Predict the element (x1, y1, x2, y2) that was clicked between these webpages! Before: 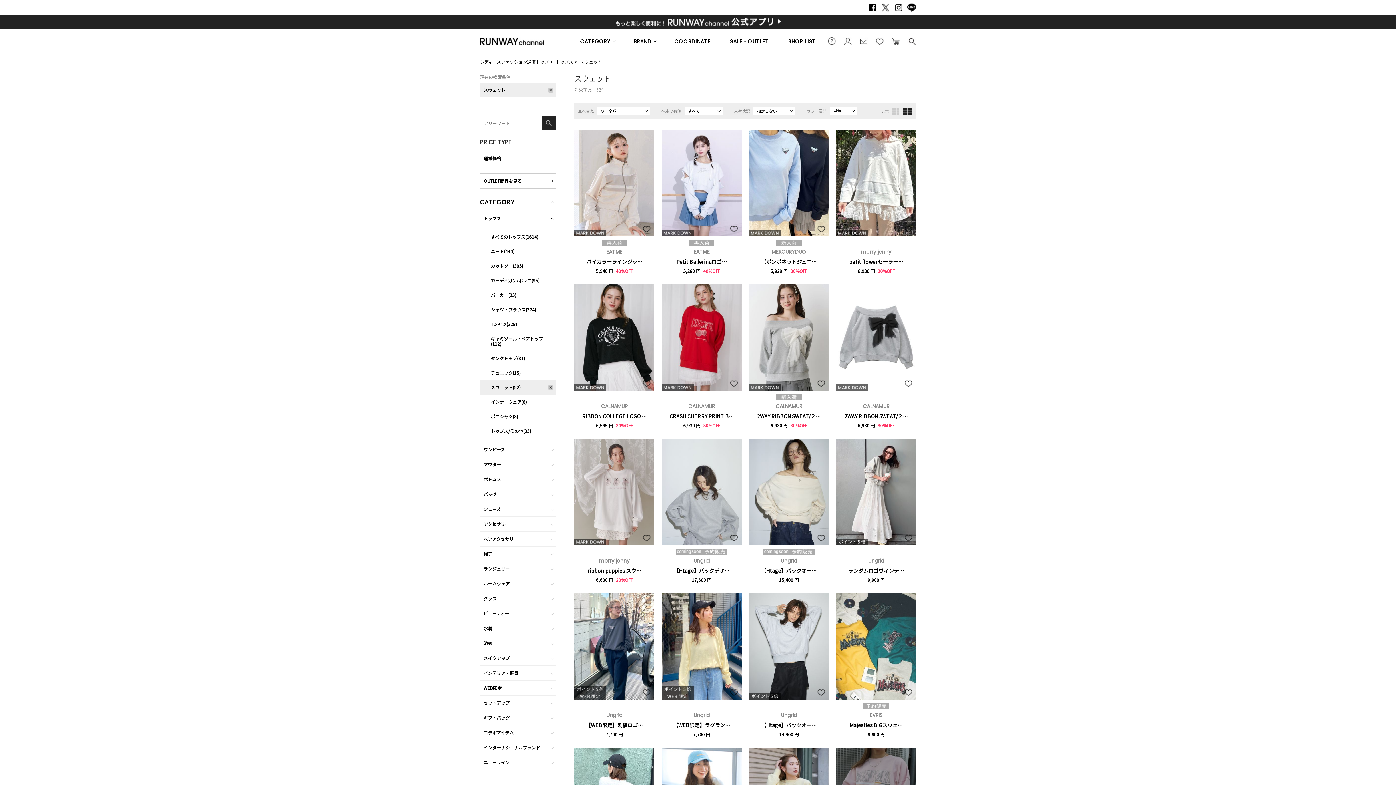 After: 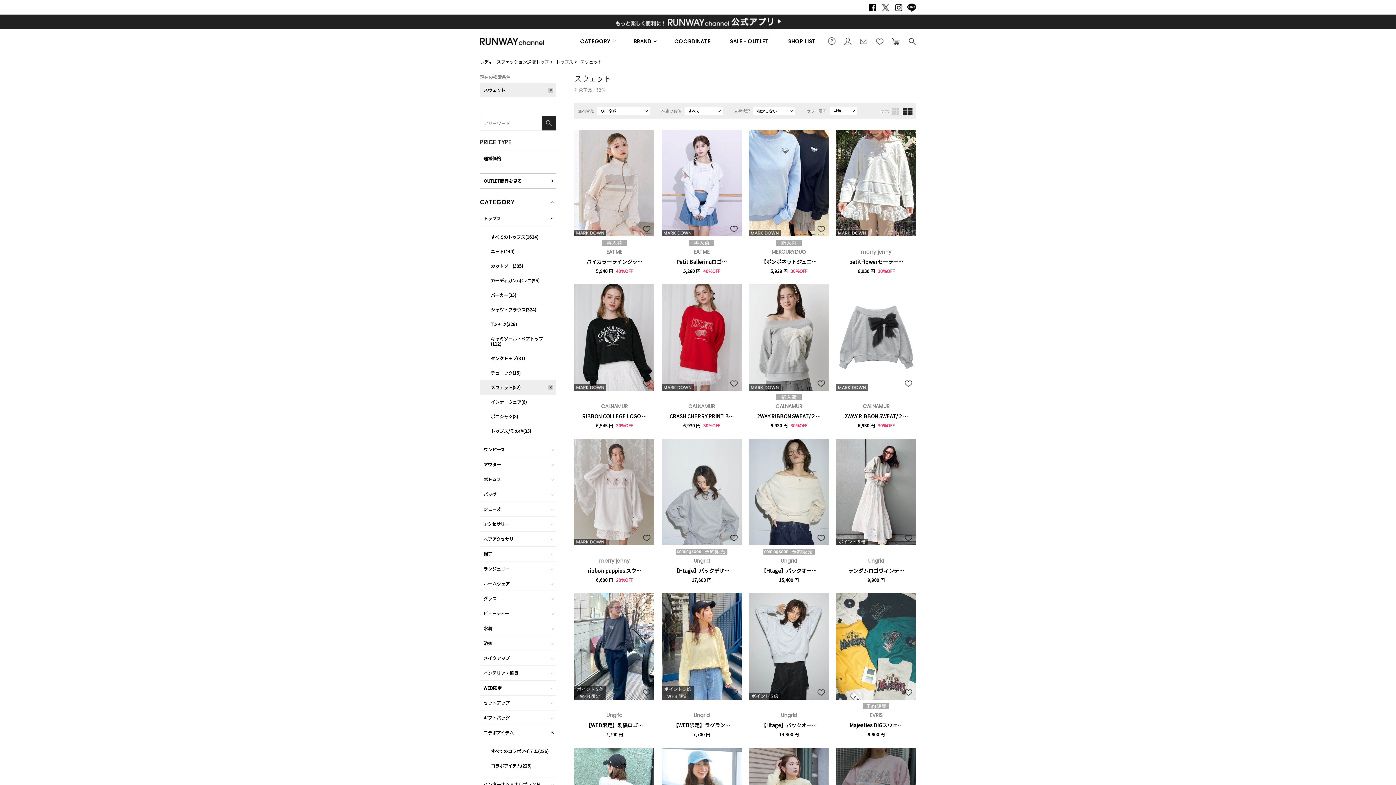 Action: bbox: (480, 725, 556, 740) label: コラボアイテム